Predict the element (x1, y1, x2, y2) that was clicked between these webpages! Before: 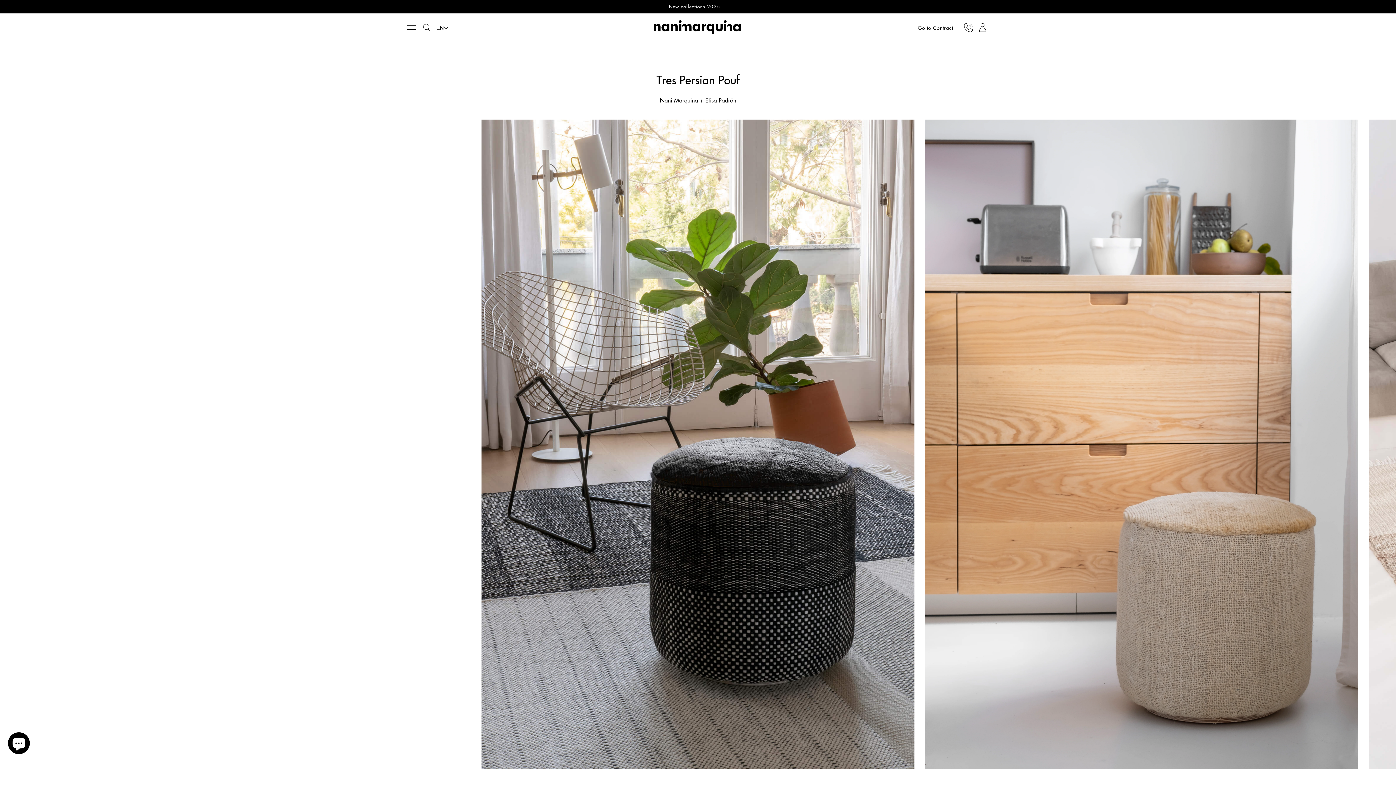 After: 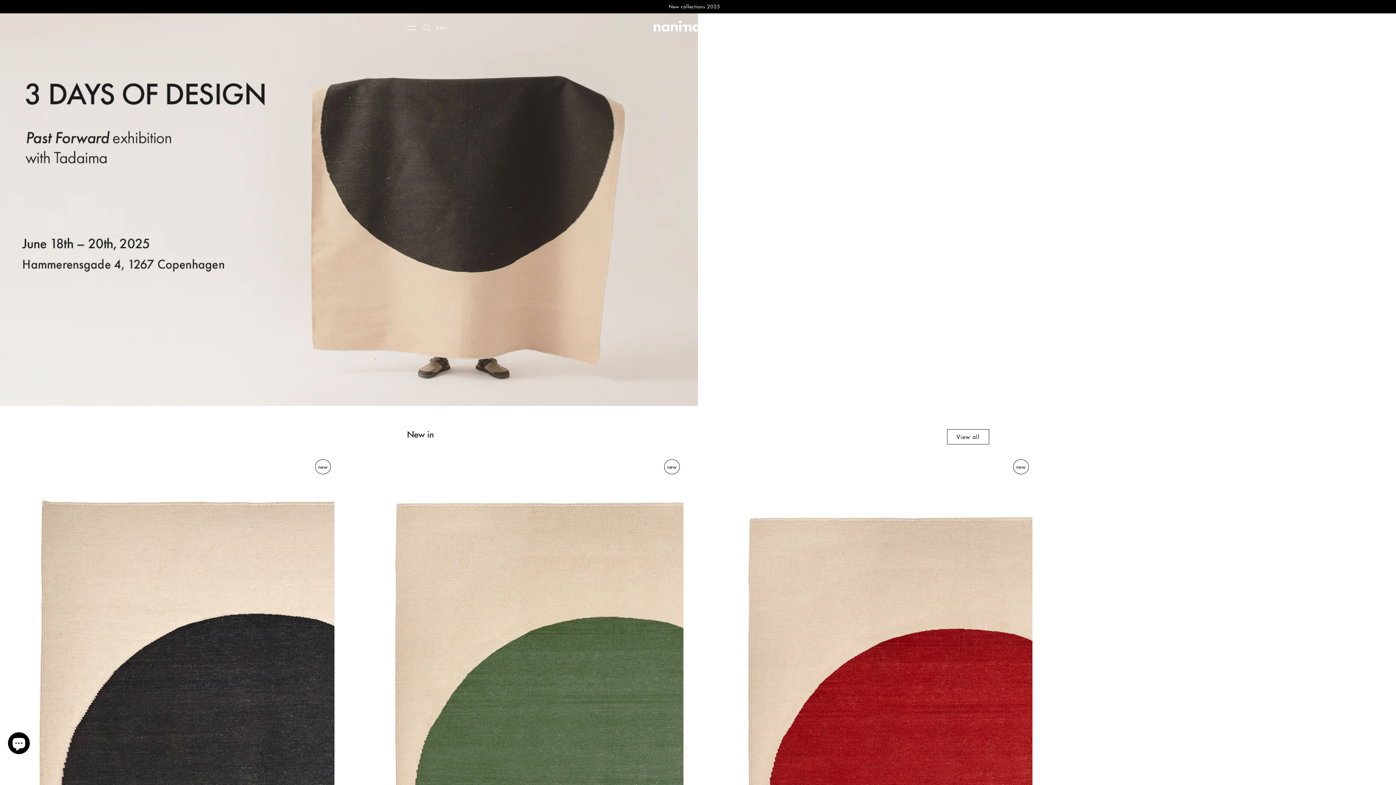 Action: bbox: (651, 17, 742, 38)